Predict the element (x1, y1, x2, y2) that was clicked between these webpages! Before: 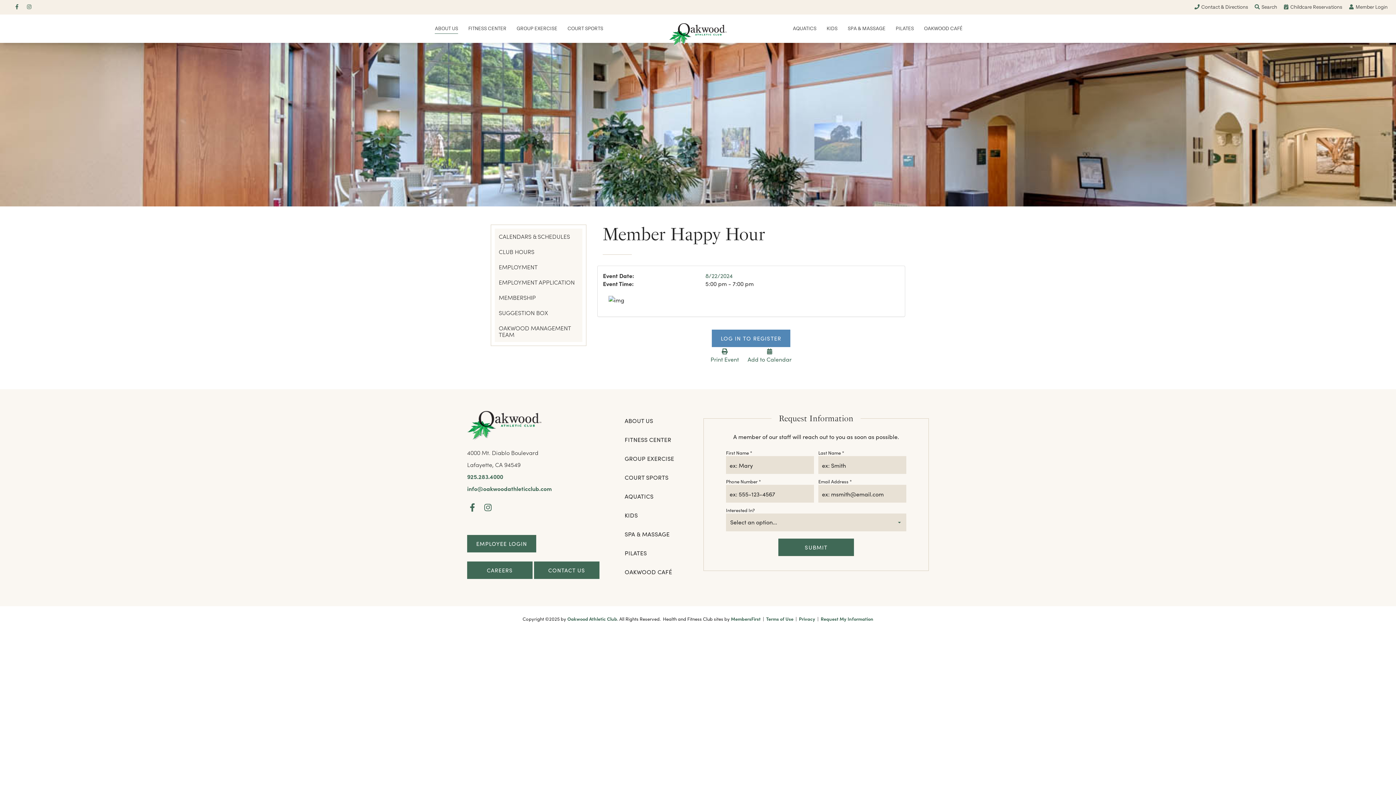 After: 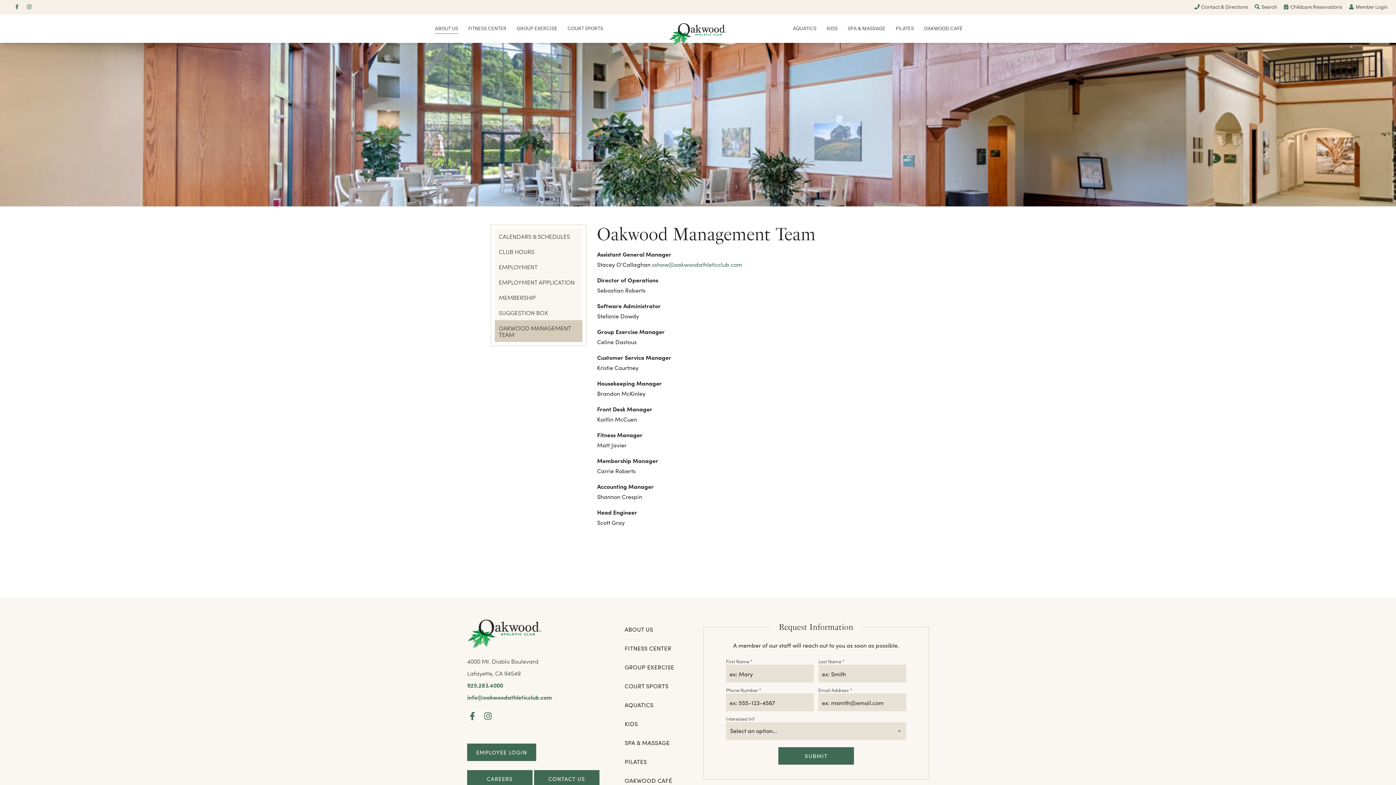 Action: label: OAKWOOD MANAGEMENT TEAM bbox: (494, 320, 582, 342)